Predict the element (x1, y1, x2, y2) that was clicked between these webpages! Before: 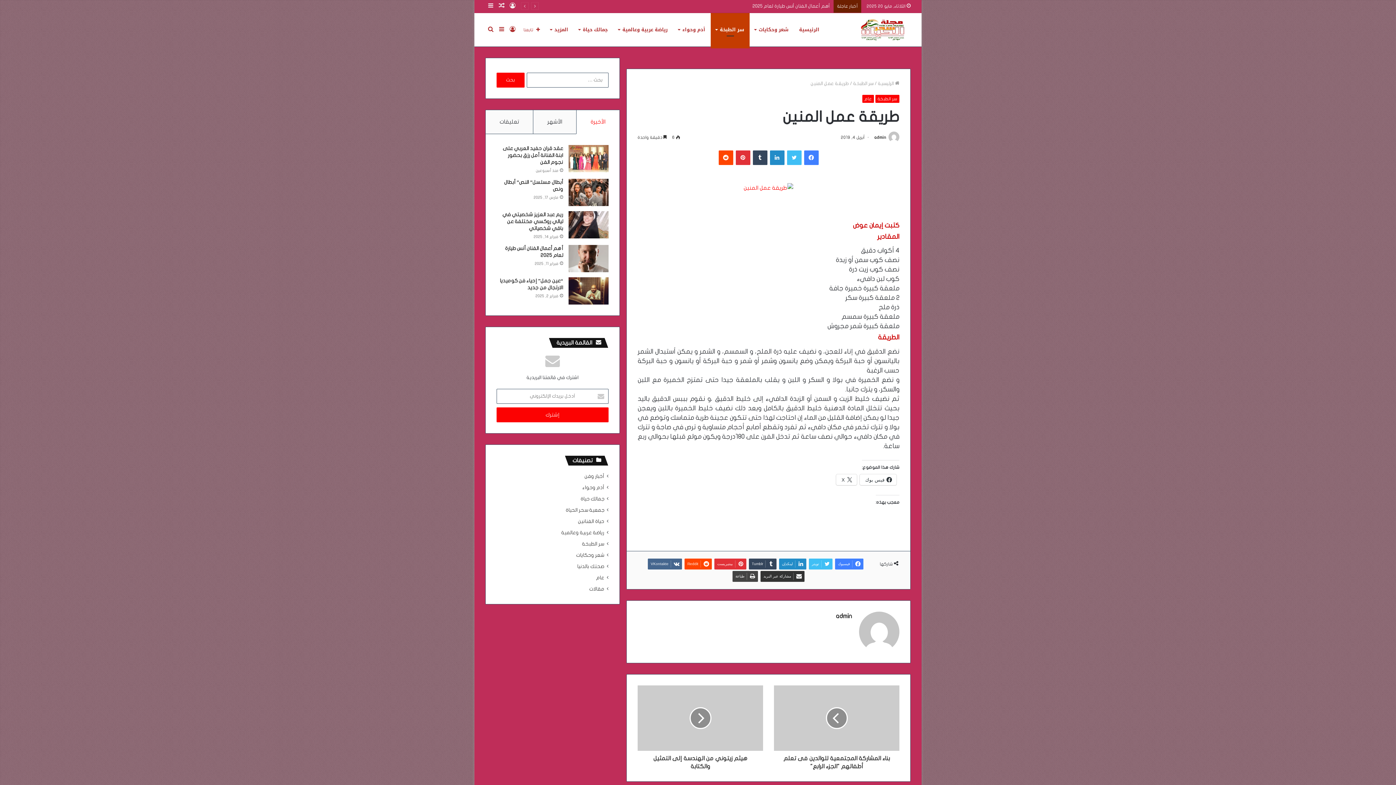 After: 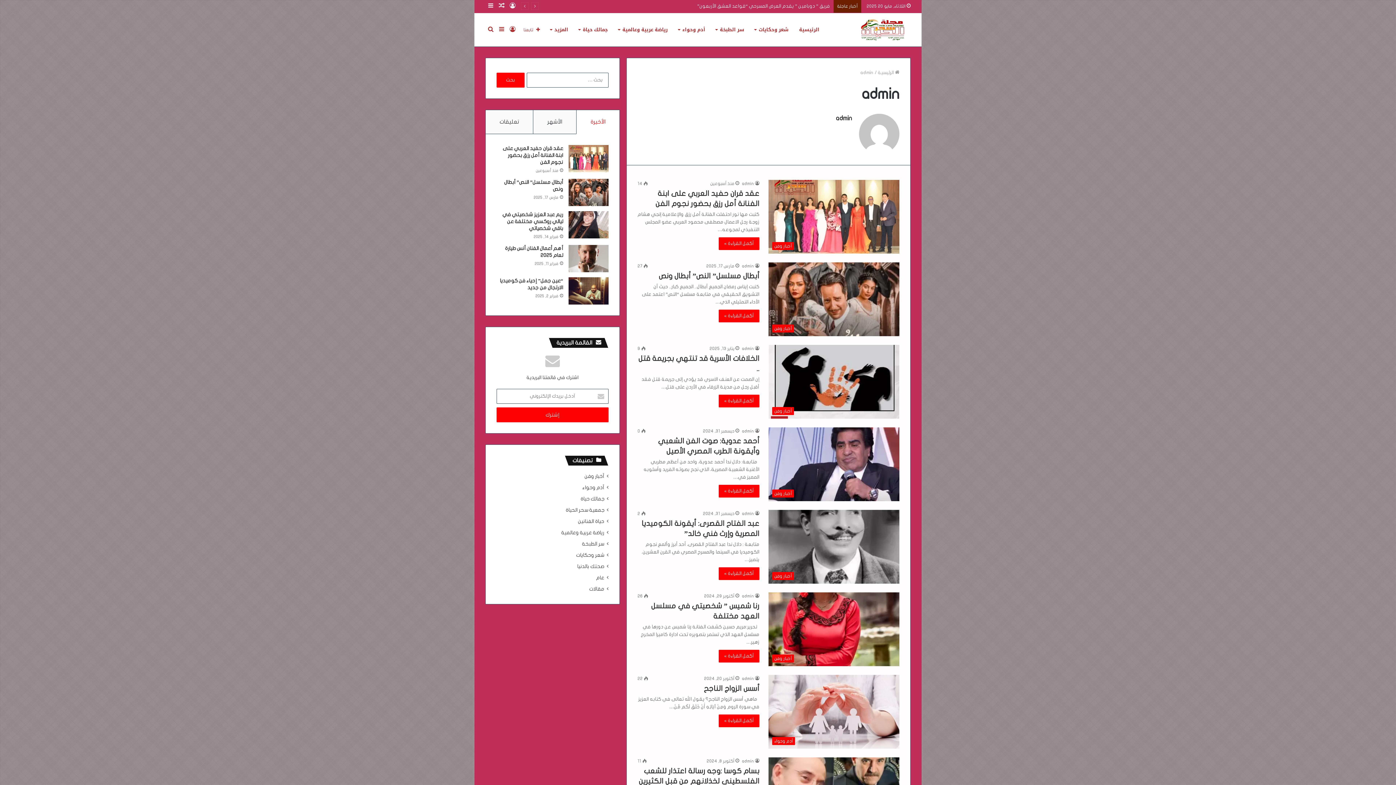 Action: bbox: (859, 648, 899, 653)